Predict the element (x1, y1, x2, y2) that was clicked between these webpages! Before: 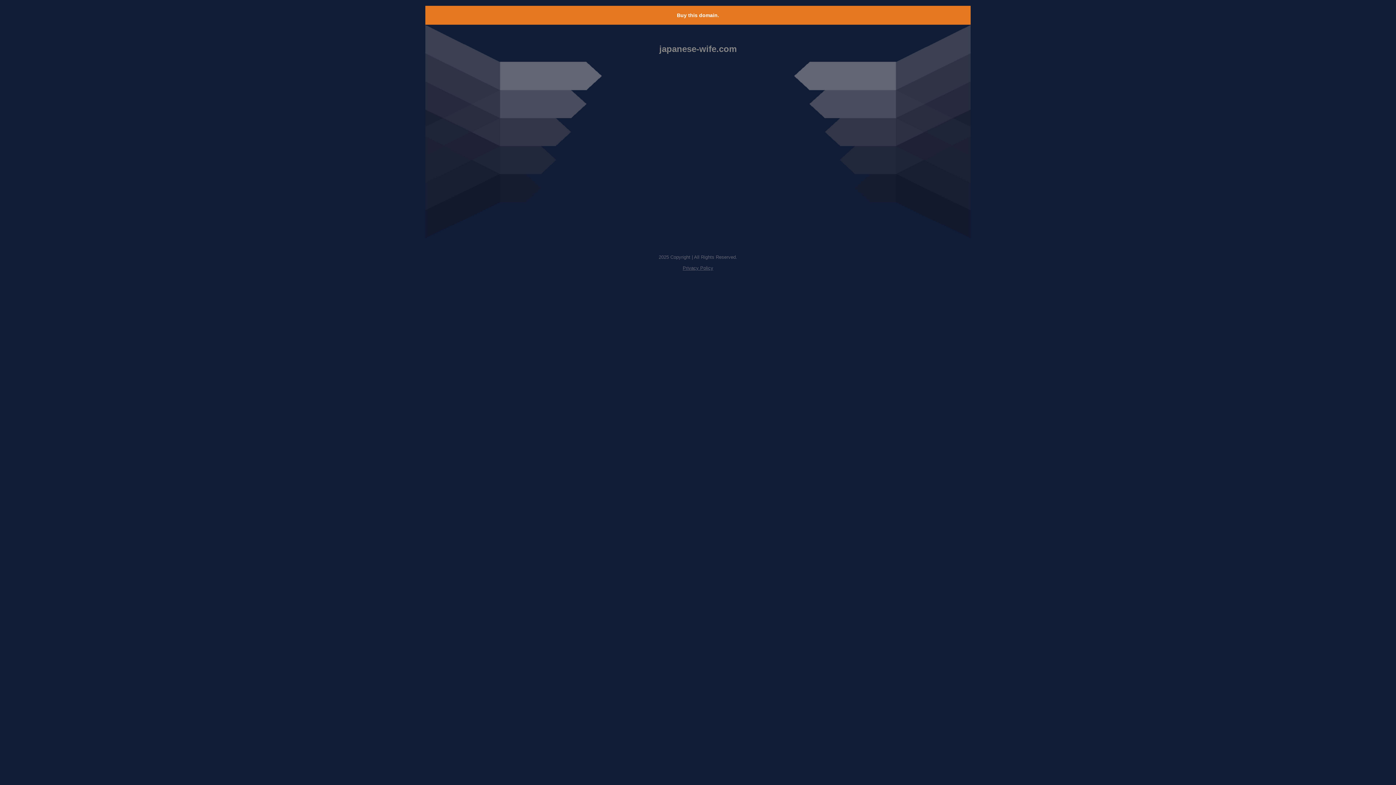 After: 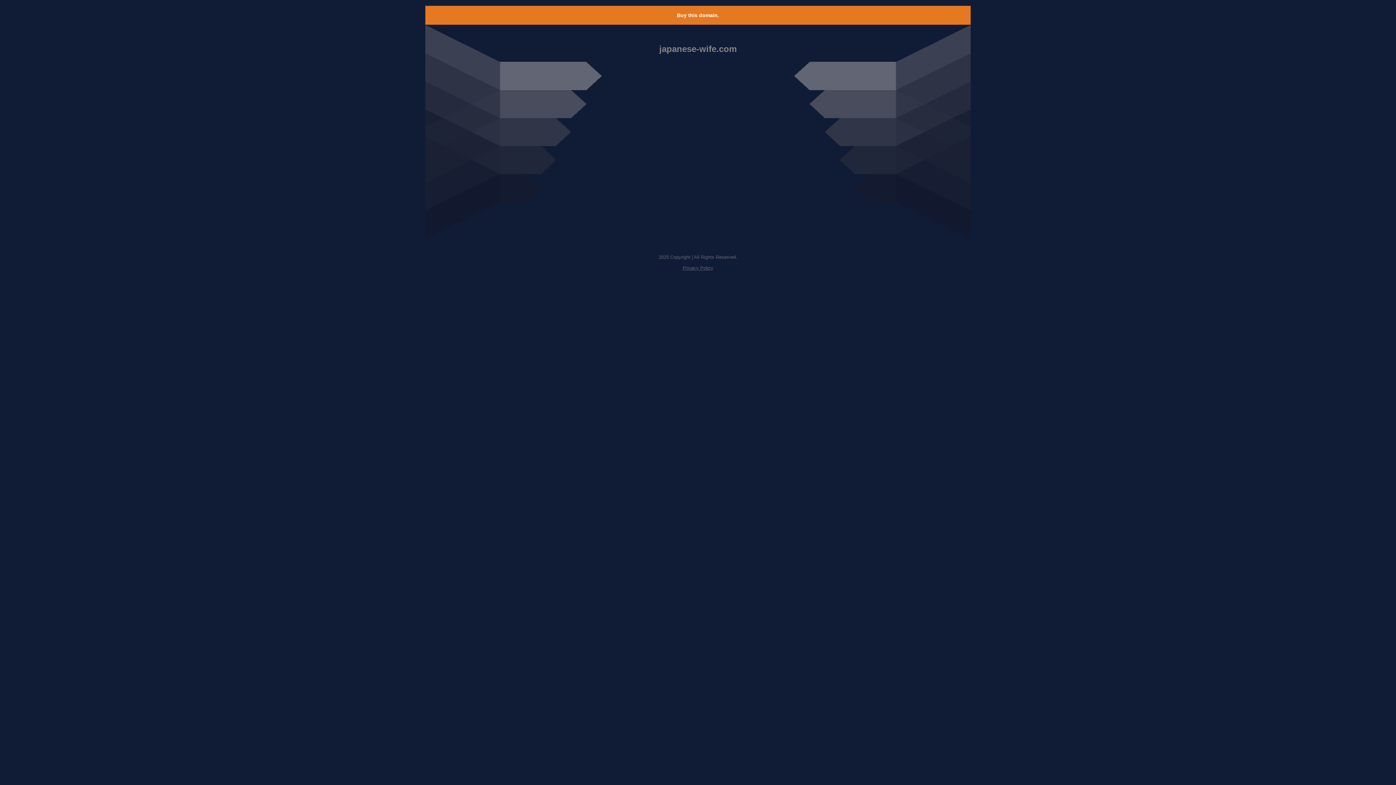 Action: label: Privacy Policy bbox: (682, 265, 713, 270)